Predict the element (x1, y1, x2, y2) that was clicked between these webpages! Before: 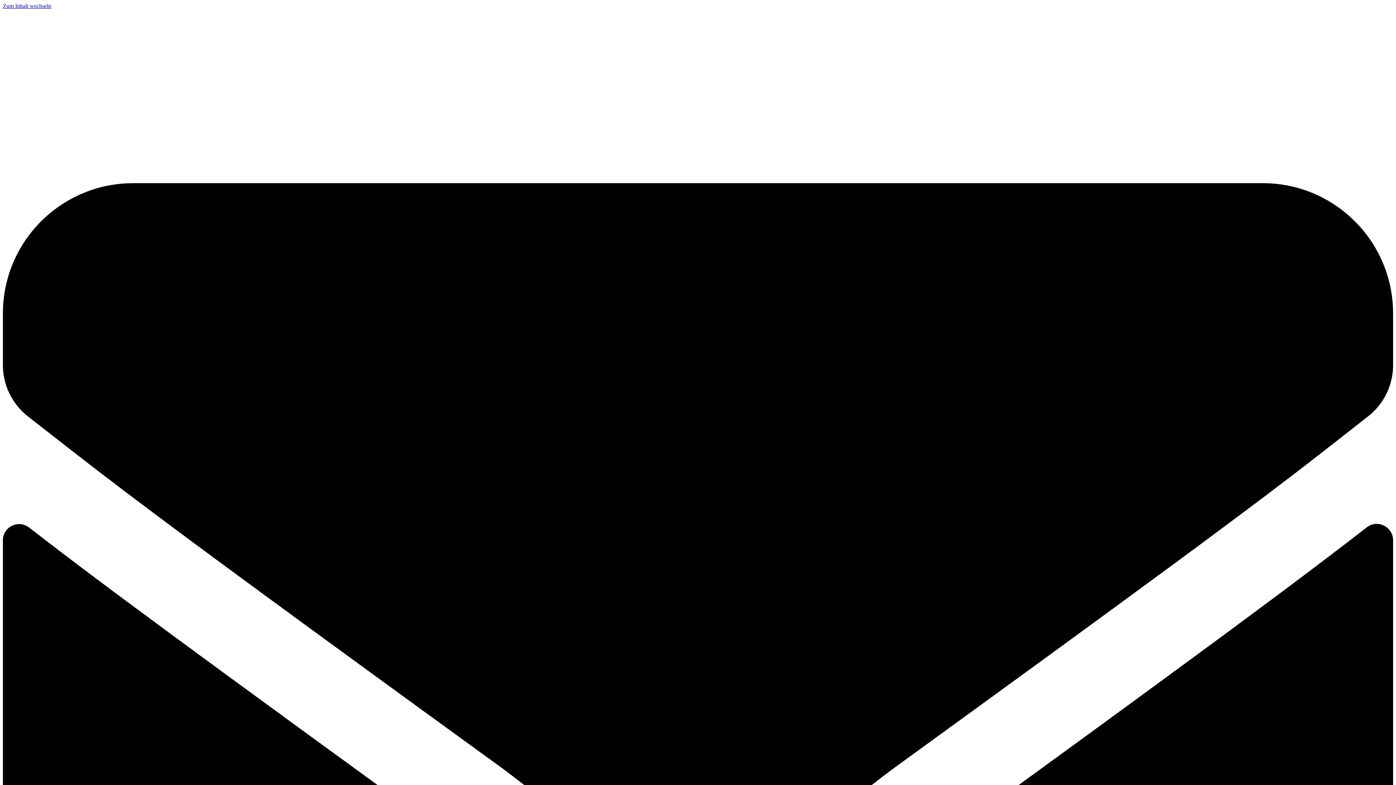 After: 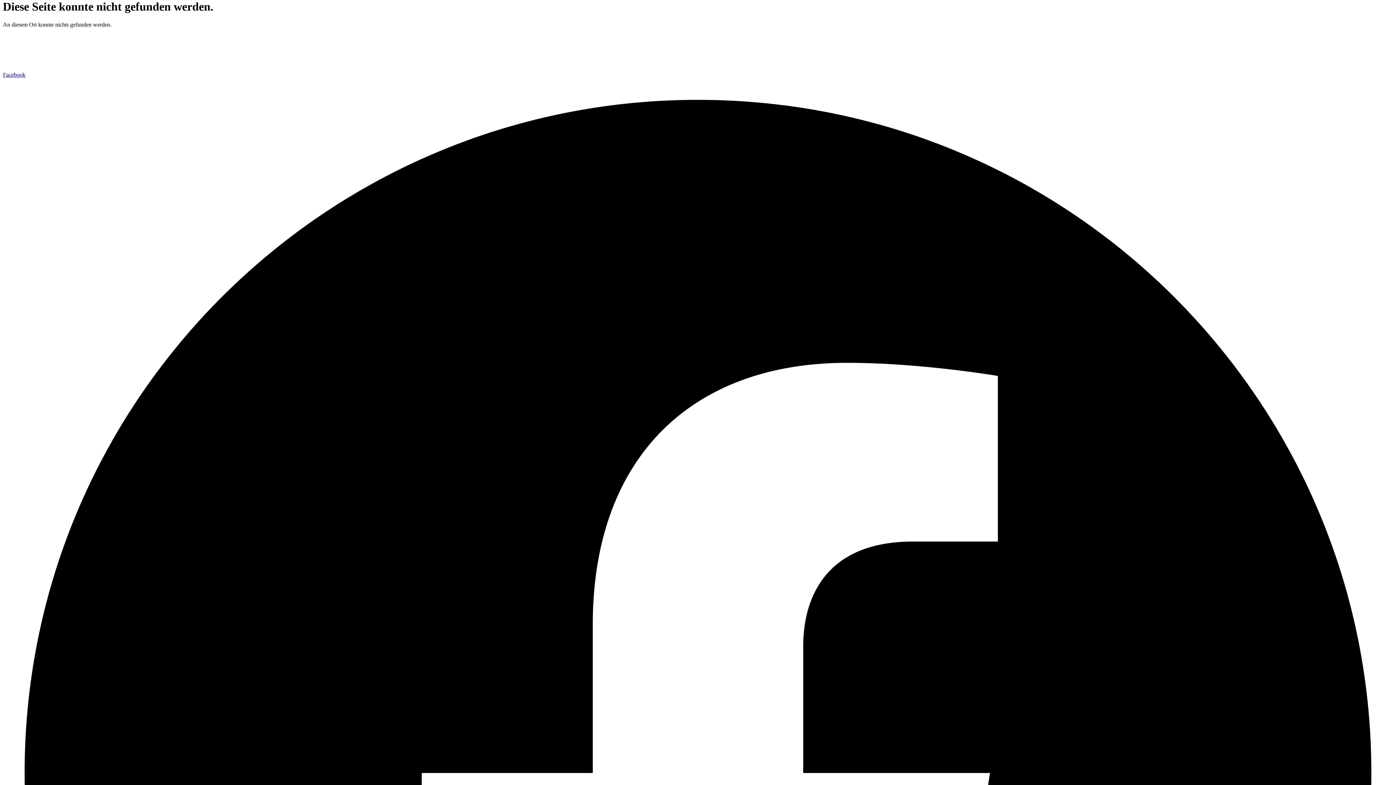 Action: label: Zum Inhalt wechseln bbox: (2, 2, 51, 9)